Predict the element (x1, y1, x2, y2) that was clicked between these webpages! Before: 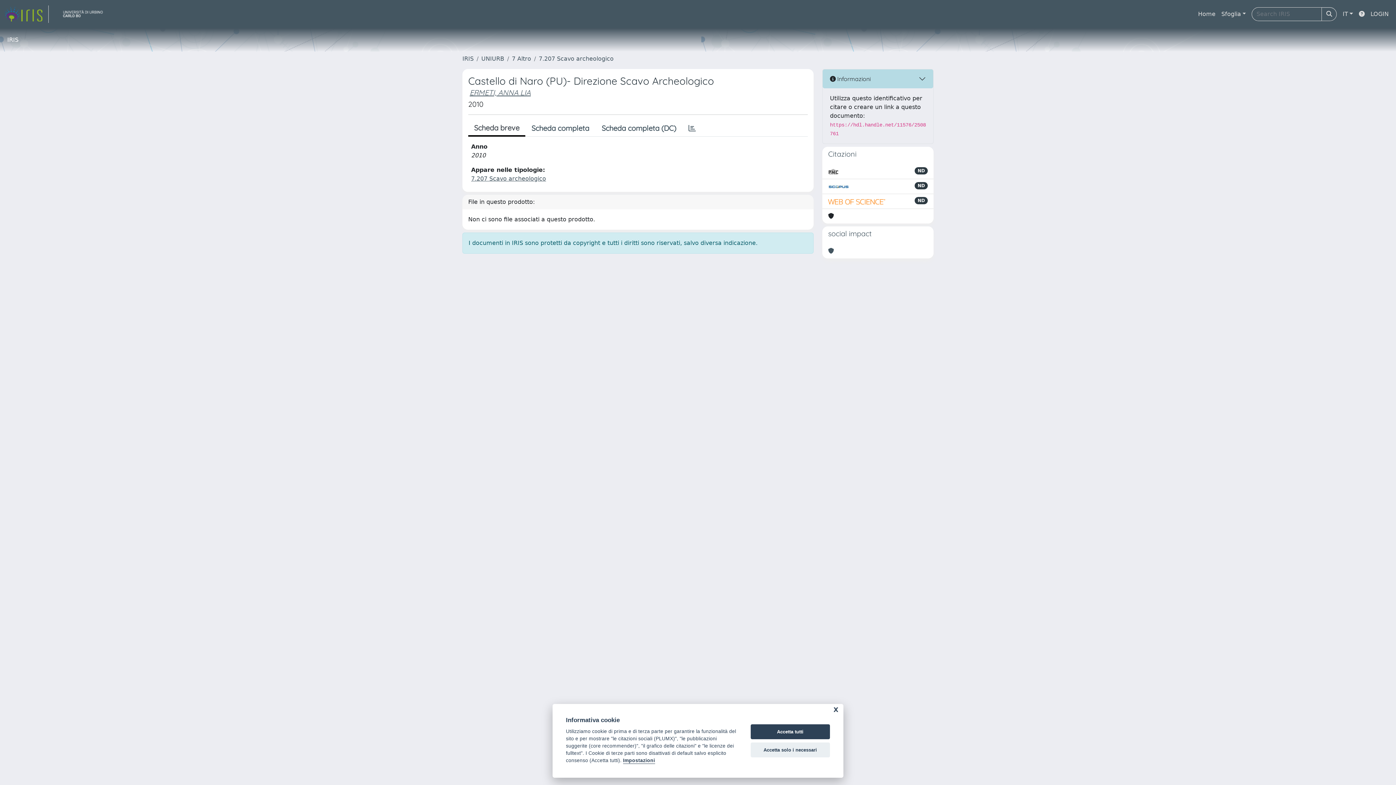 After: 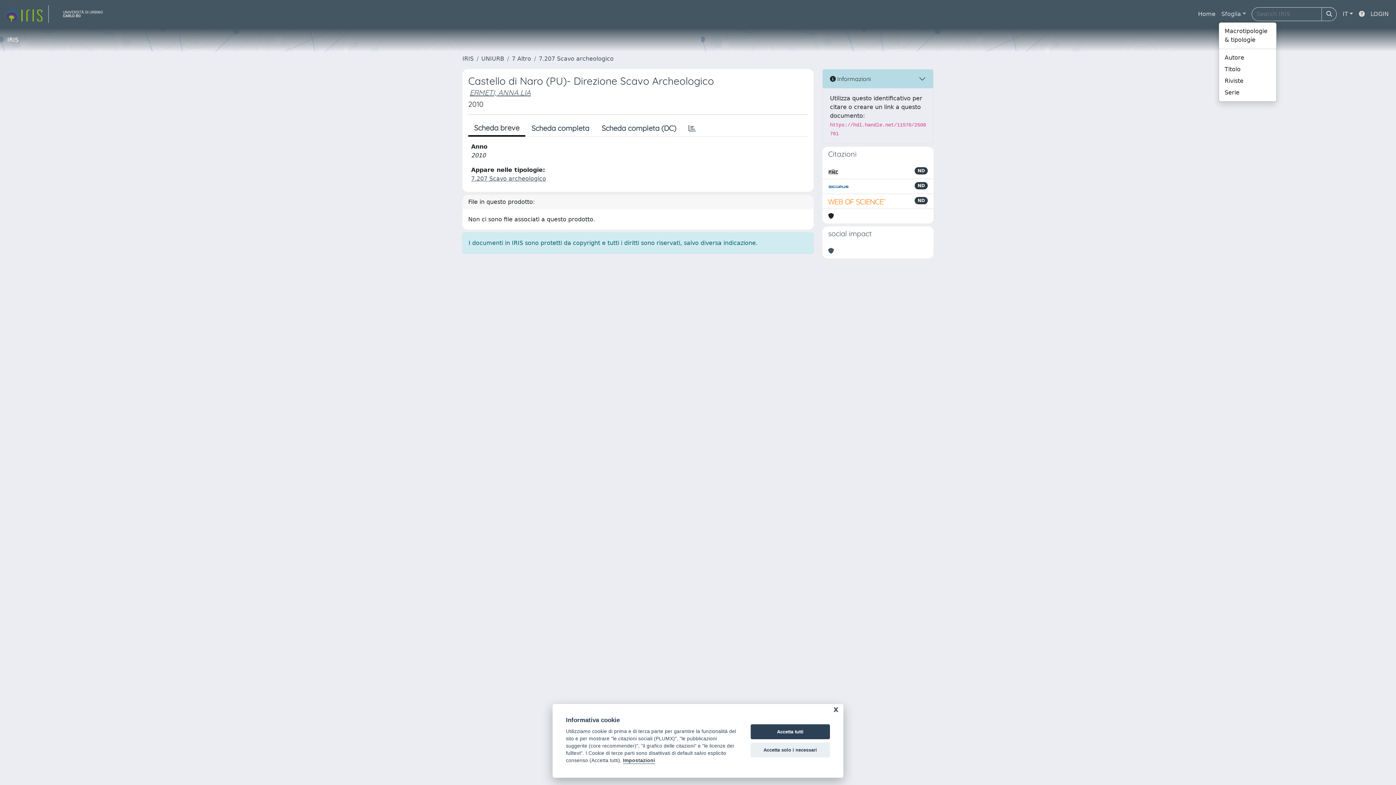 Action: bbox: (1218, 6, 1249, 21) label: Sfoglia